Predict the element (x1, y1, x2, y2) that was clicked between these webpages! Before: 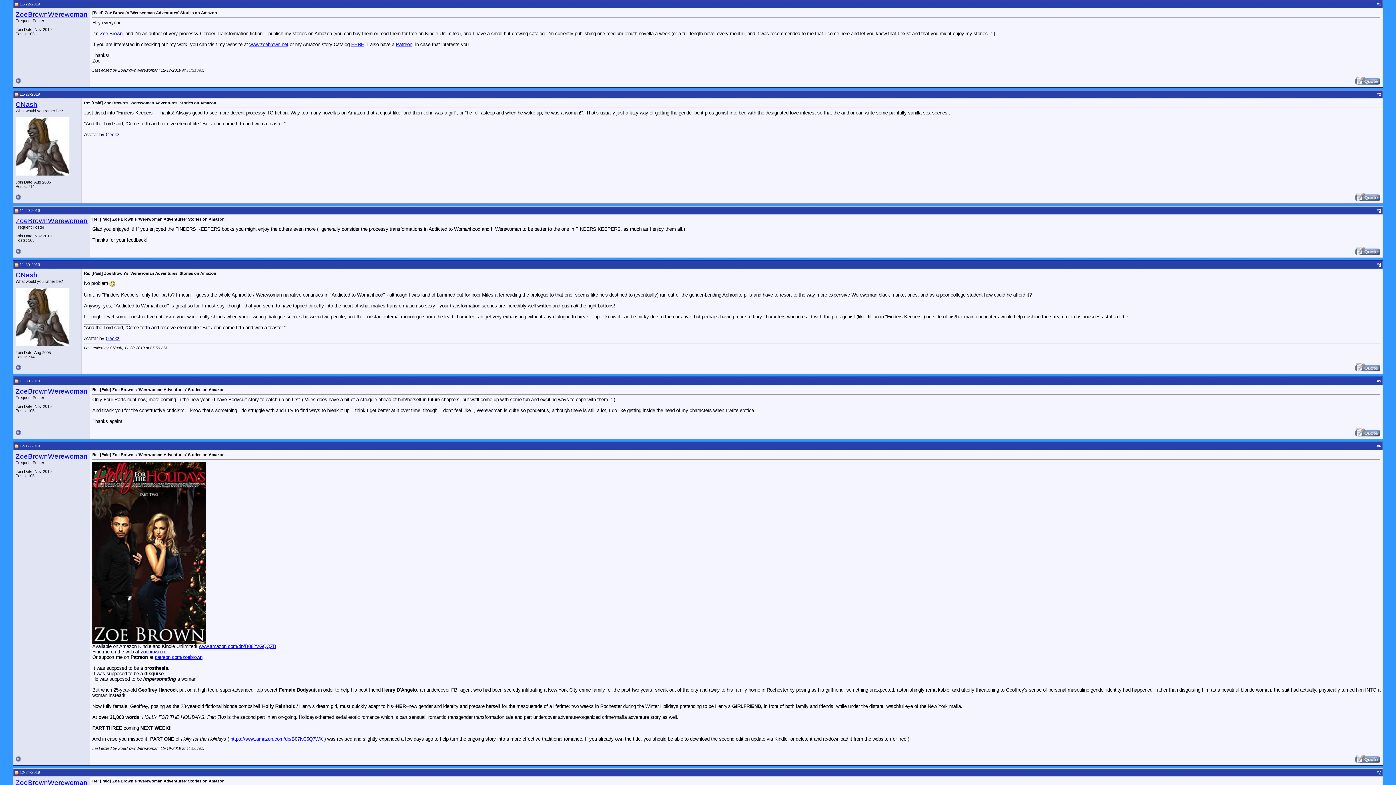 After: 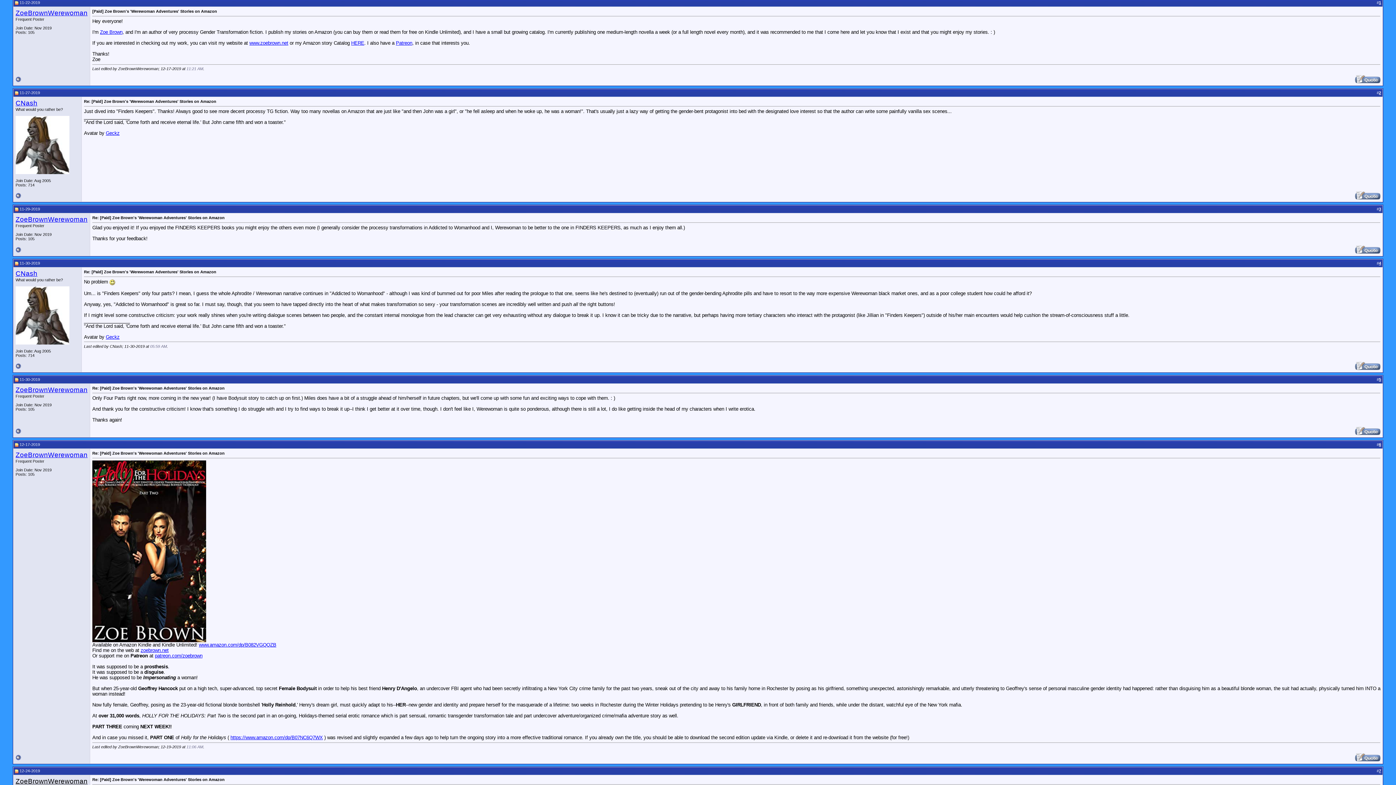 Action: label: ZoeBrownWerewoman bbox: (15, 779, 87, 786)